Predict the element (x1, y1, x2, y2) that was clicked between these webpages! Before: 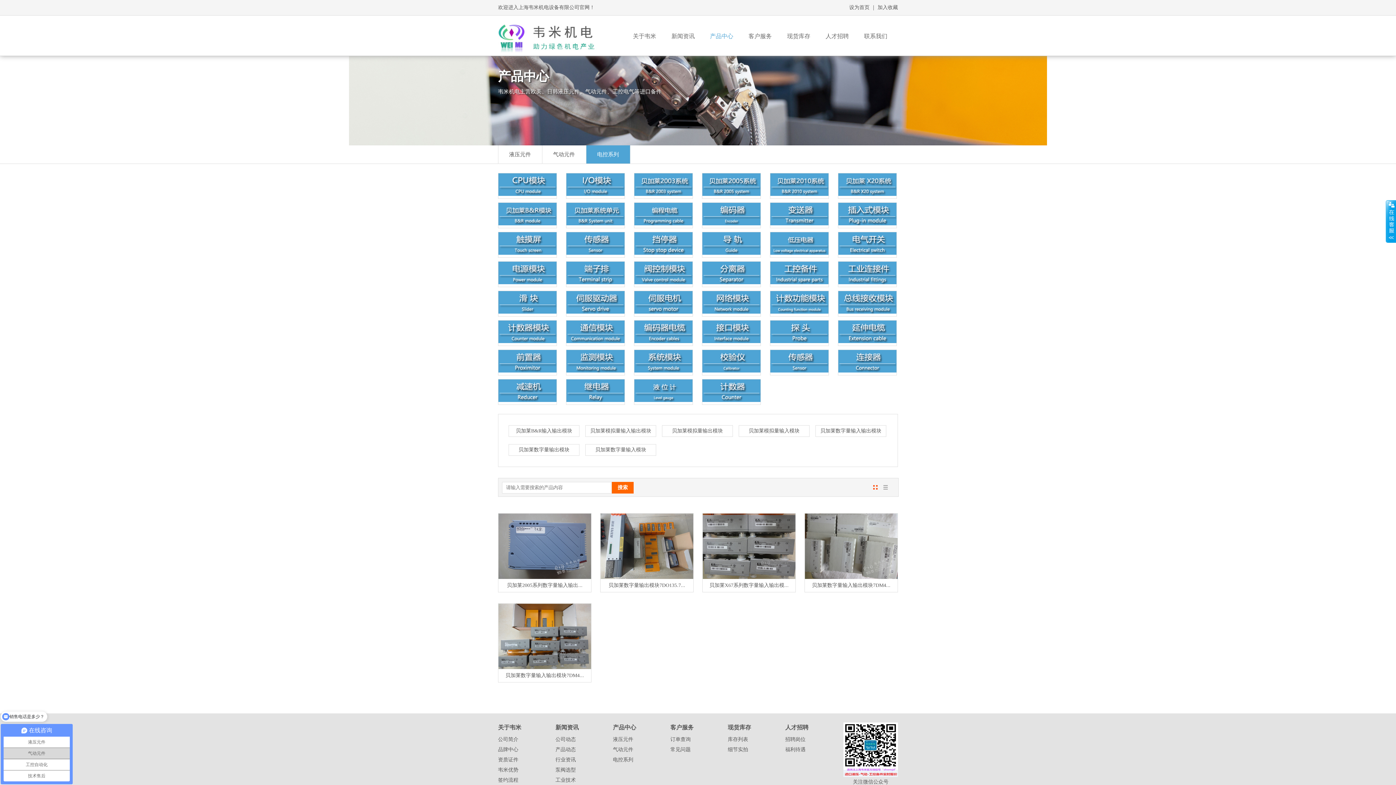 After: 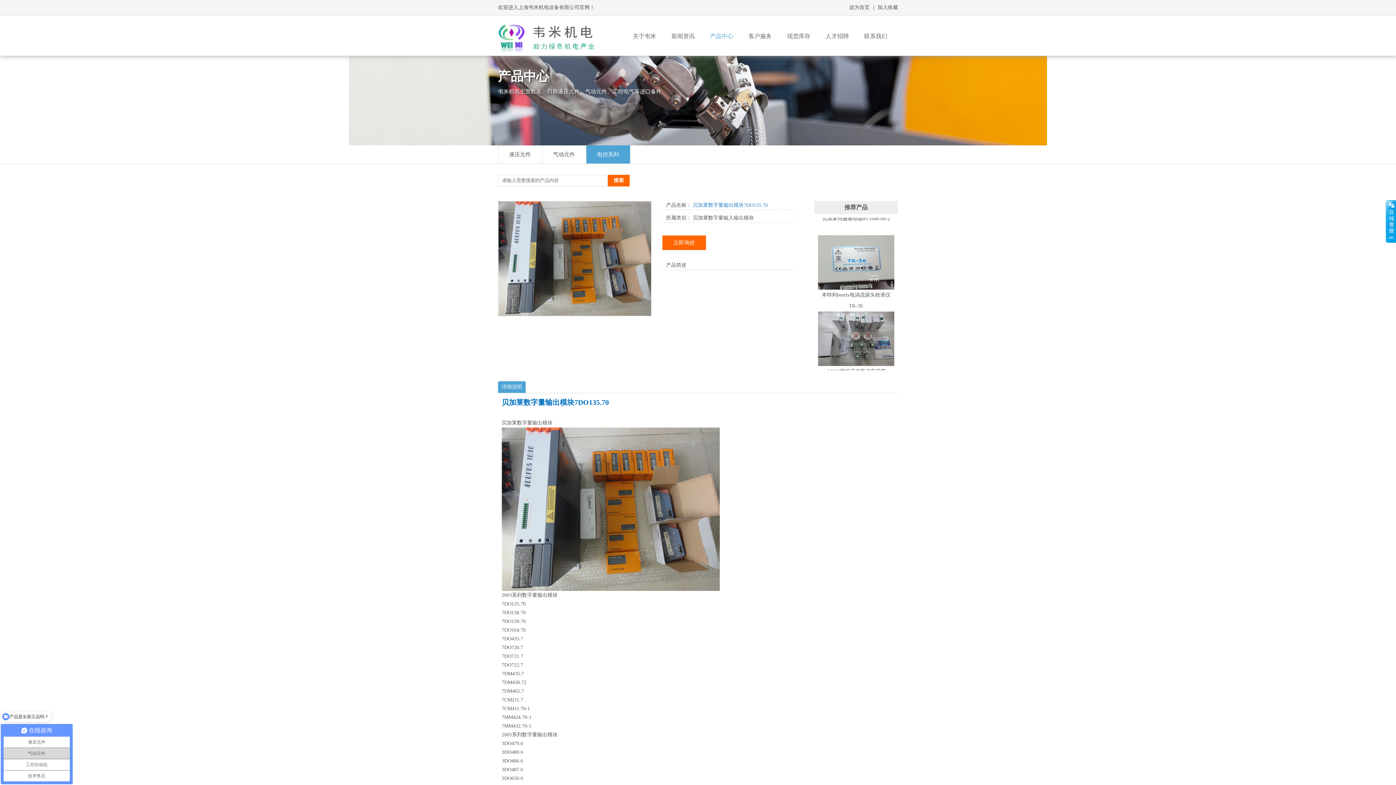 Action: label: 贝加莱数字量输出模块7DO135.7... bbox: (600, 574, 693, 592)